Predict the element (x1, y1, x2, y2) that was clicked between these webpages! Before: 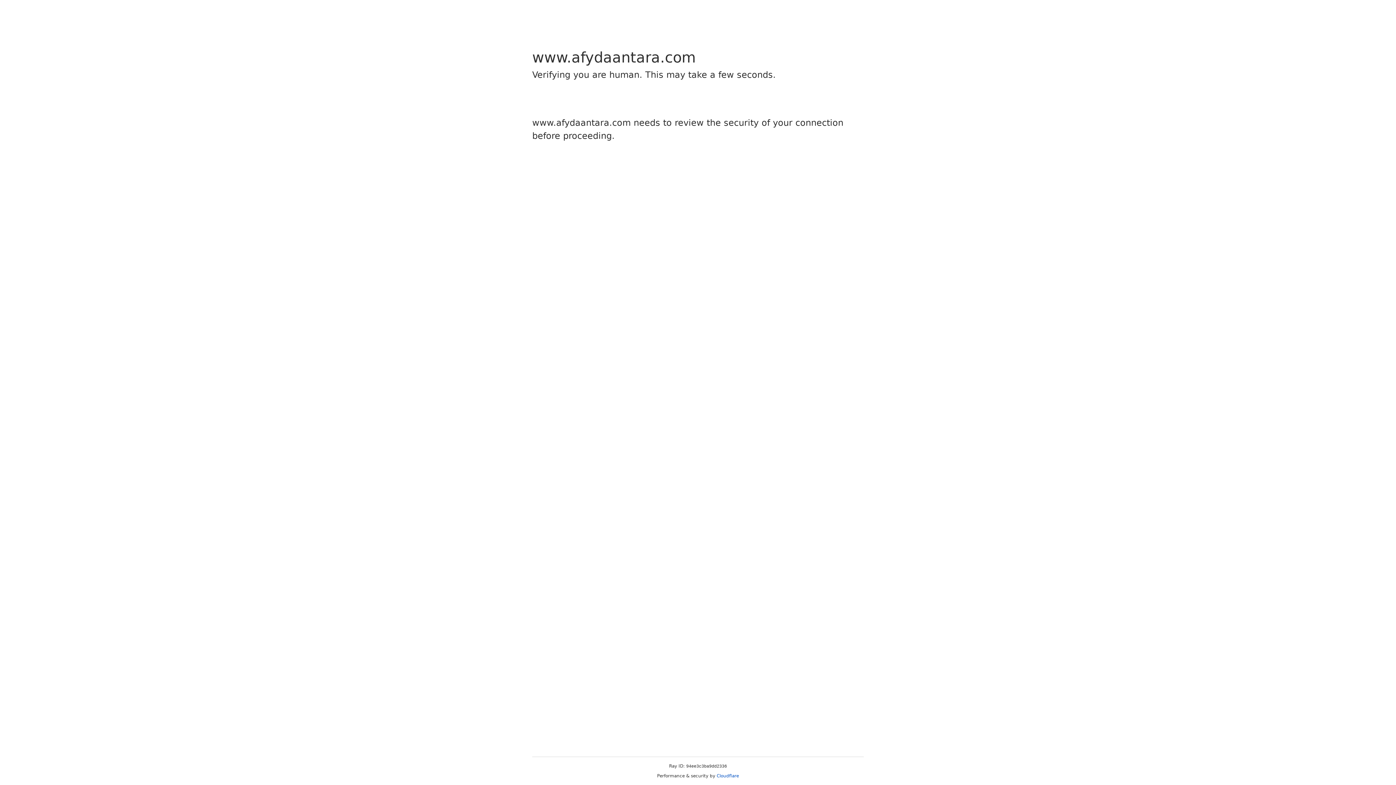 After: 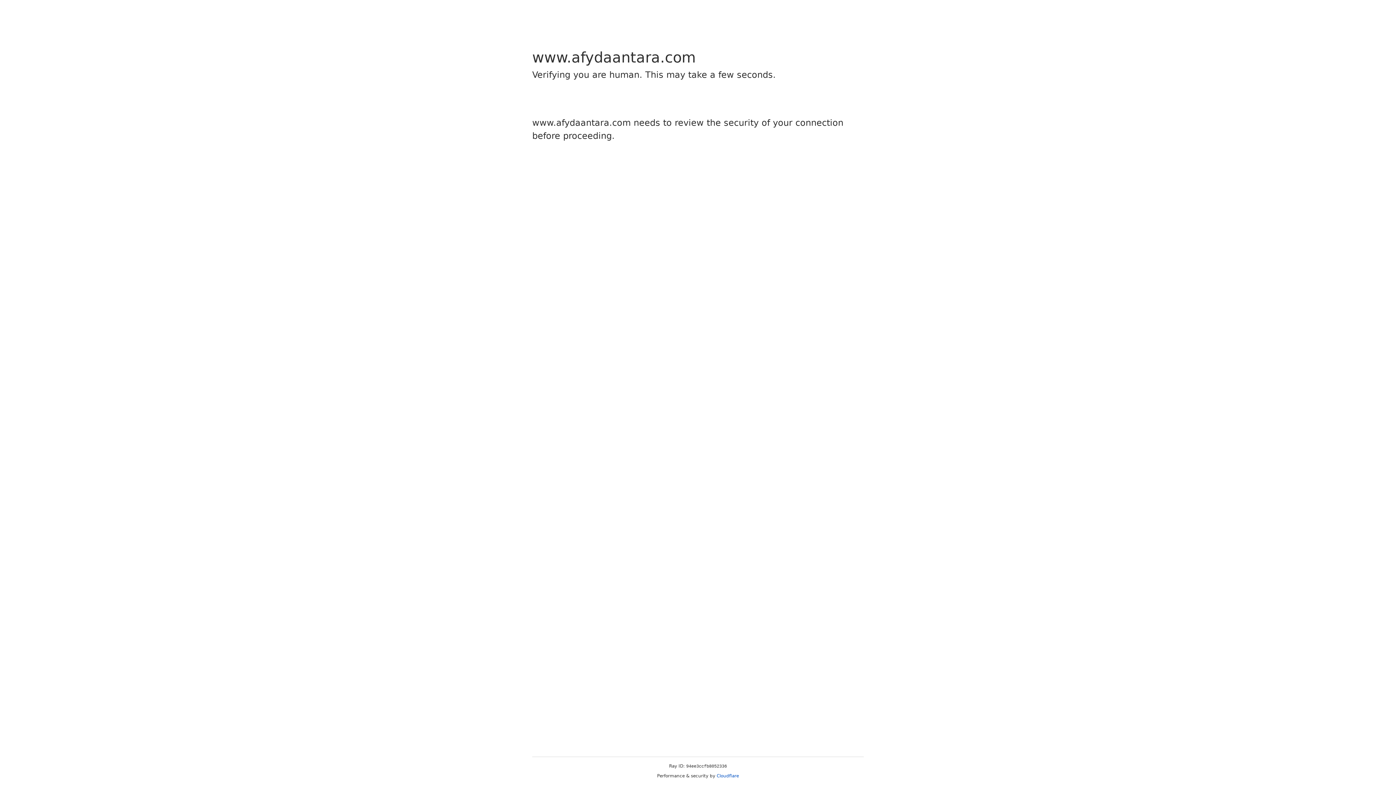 Action: label: Cloudflare bbox: (716, 773, 739, 778)